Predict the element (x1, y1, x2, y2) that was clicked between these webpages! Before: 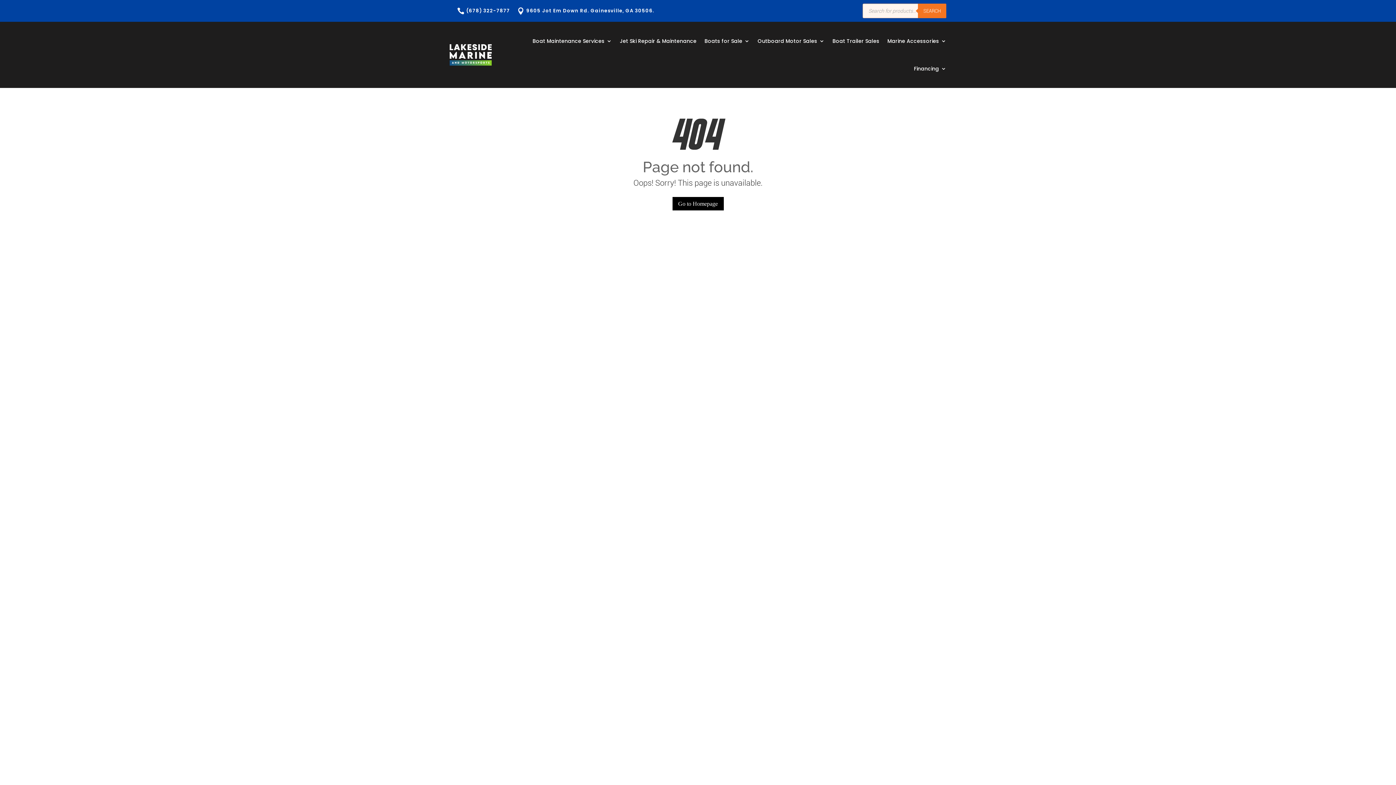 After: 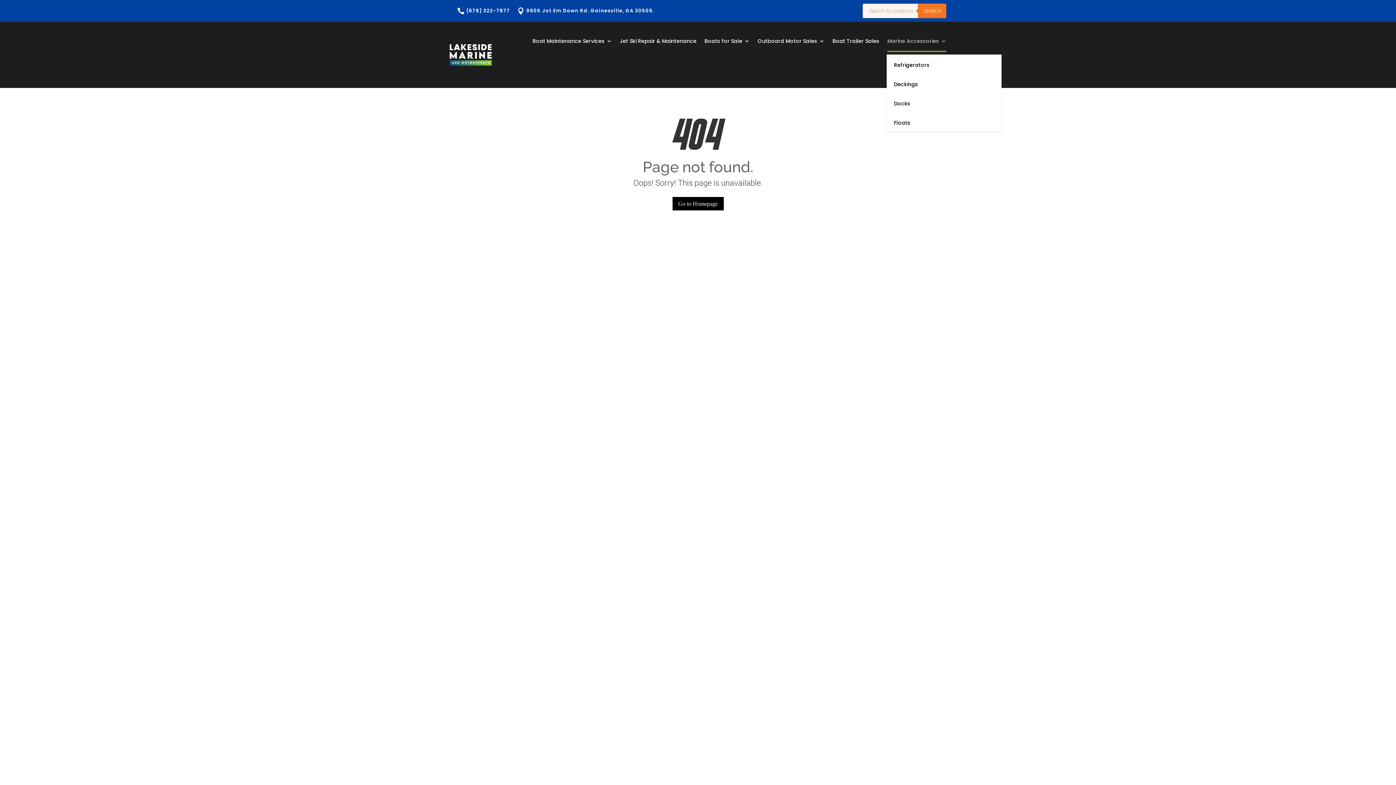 Action: bbox: (887, 27, 946, 54) label: Marine Accessories